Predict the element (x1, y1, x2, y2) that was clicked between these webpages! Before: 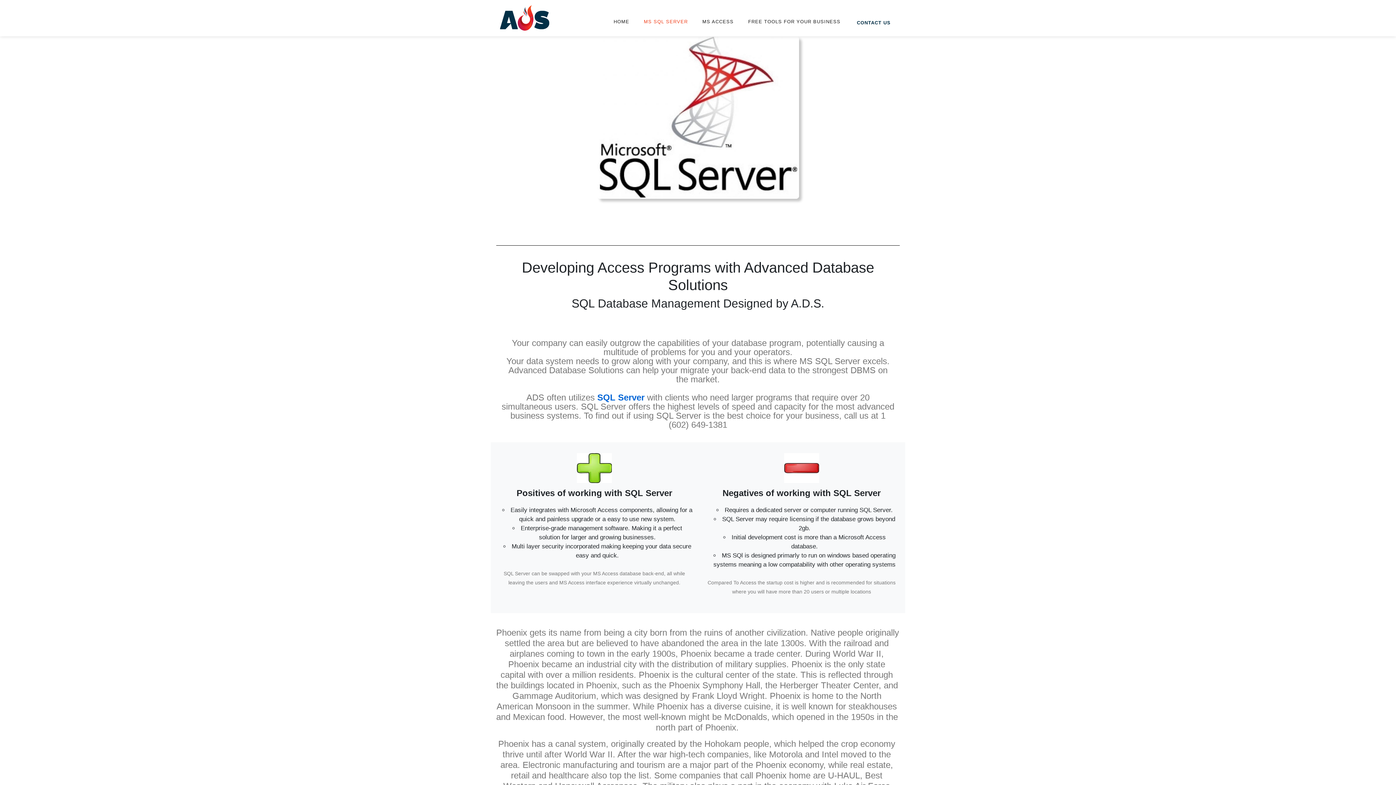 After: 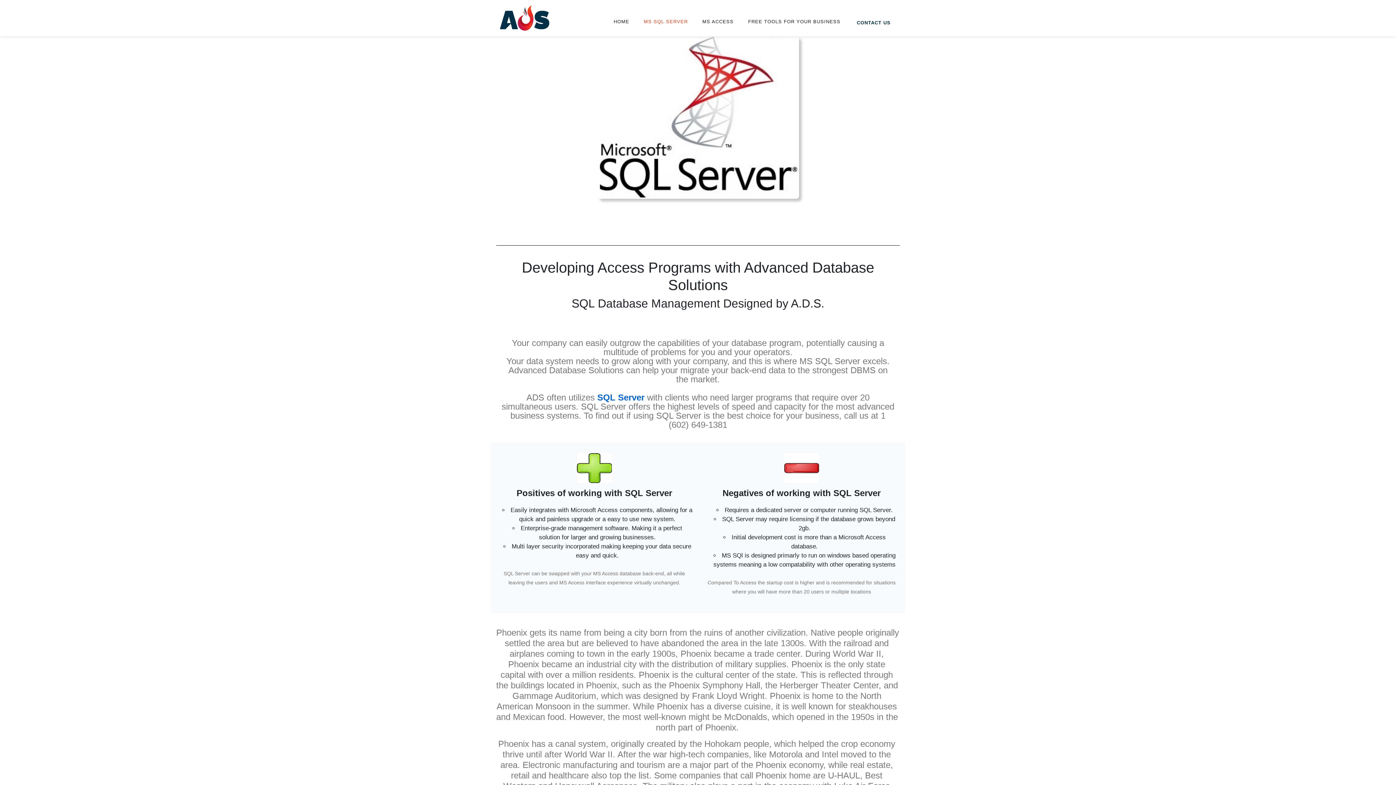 Action: bbox: (644, 14, 688, 29) label: MS SQL SERVER